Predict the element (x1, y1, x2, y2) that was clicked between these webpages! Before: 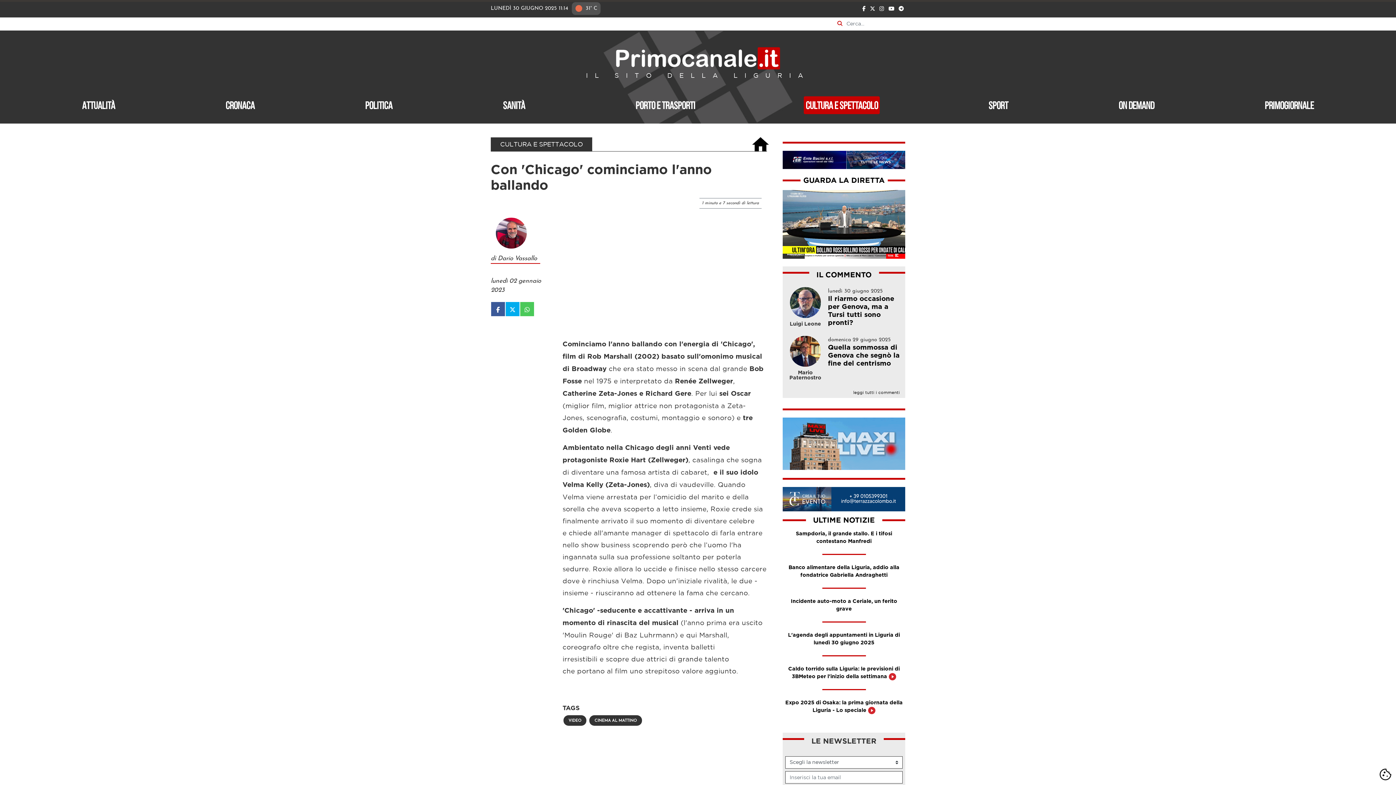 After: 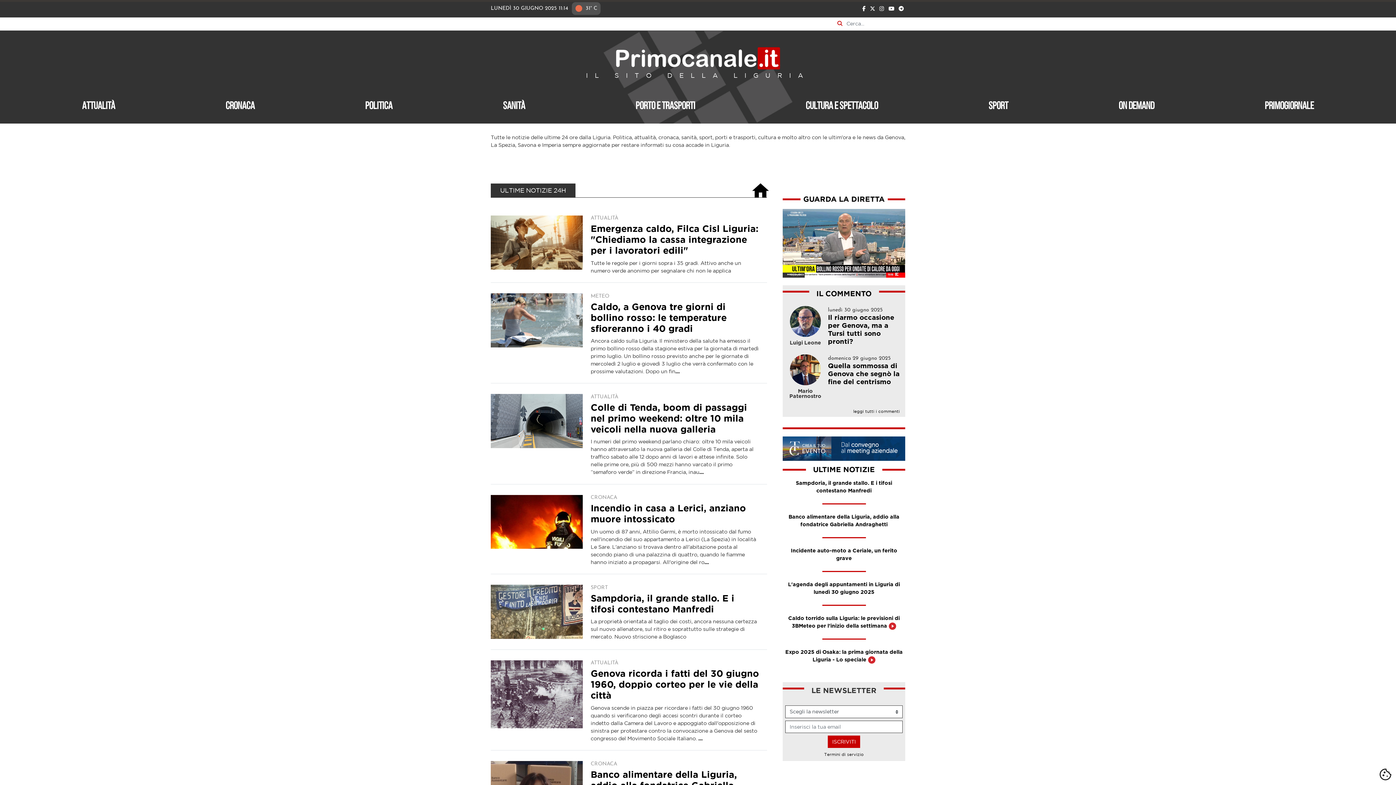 Action: bbox: (813, 517, 875, 524) label: ULTIME NOTIZIE